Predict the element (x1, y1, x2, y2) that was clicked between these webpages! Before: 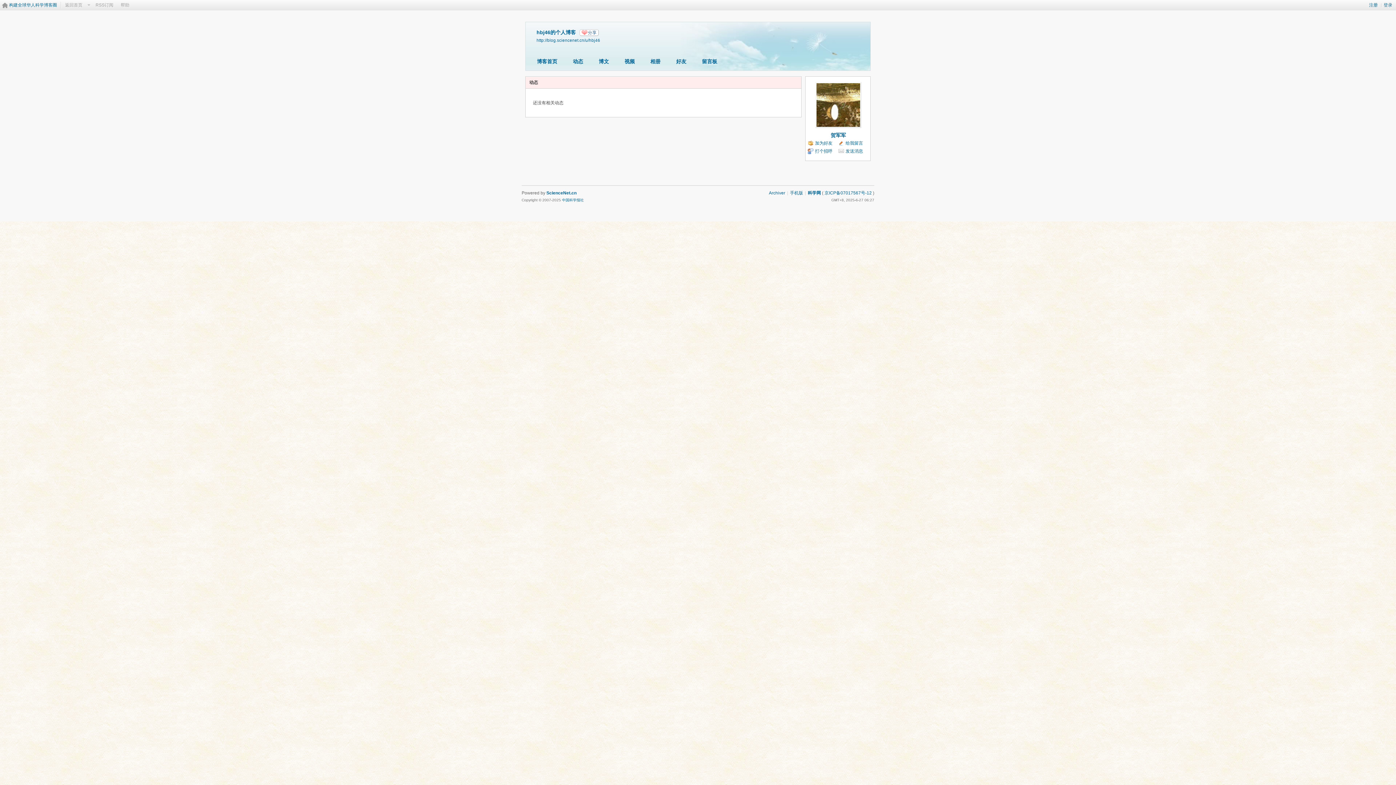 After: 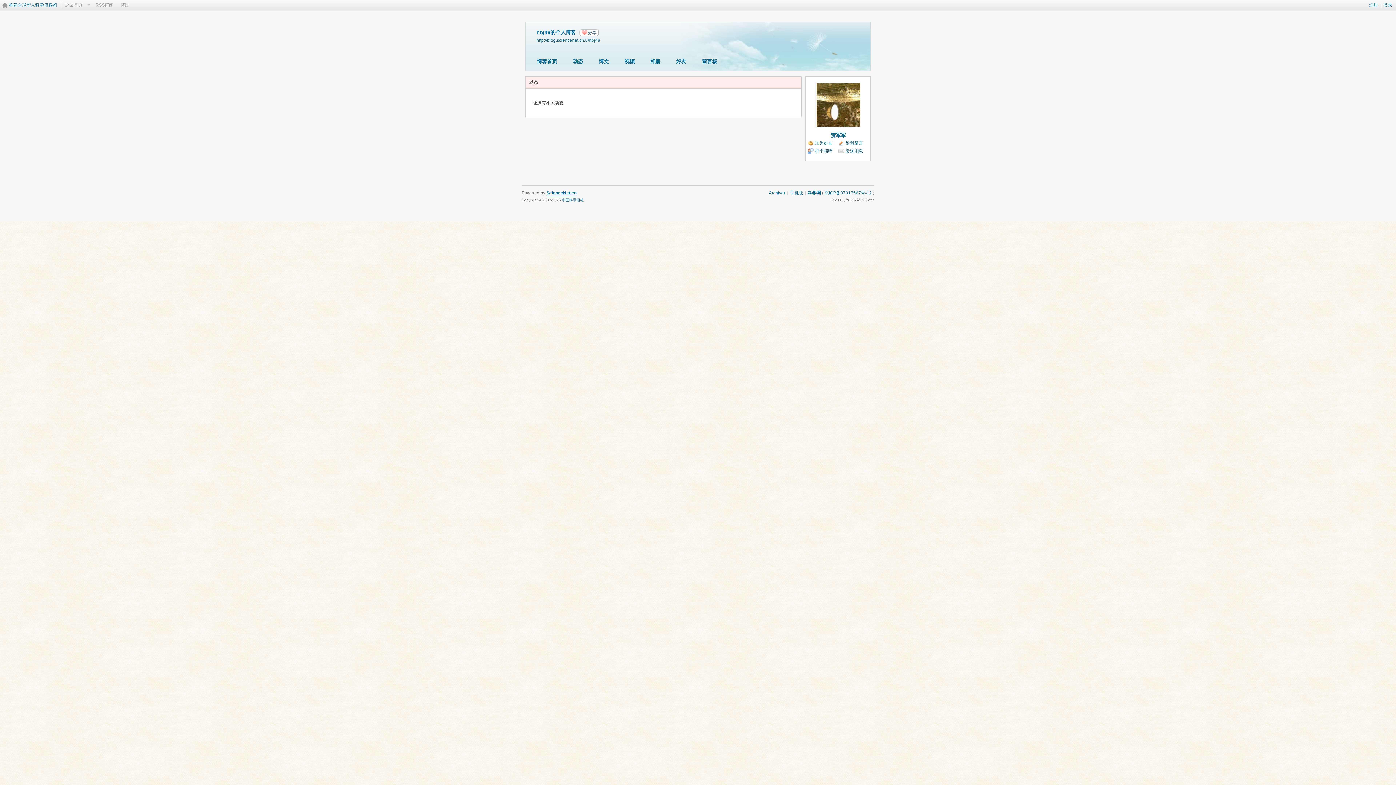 Action: label: ScienceNet.cn bbox: (546, 190, 576, 195)